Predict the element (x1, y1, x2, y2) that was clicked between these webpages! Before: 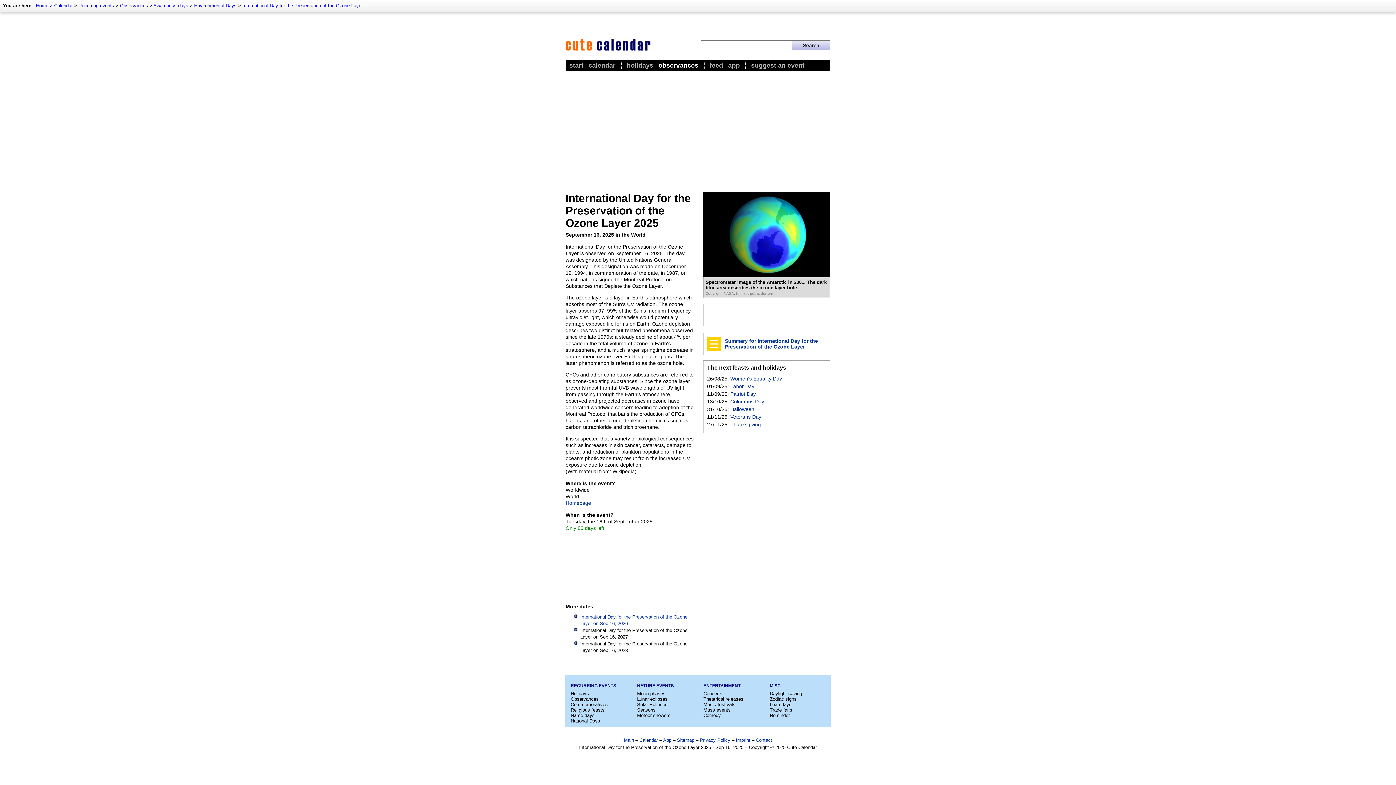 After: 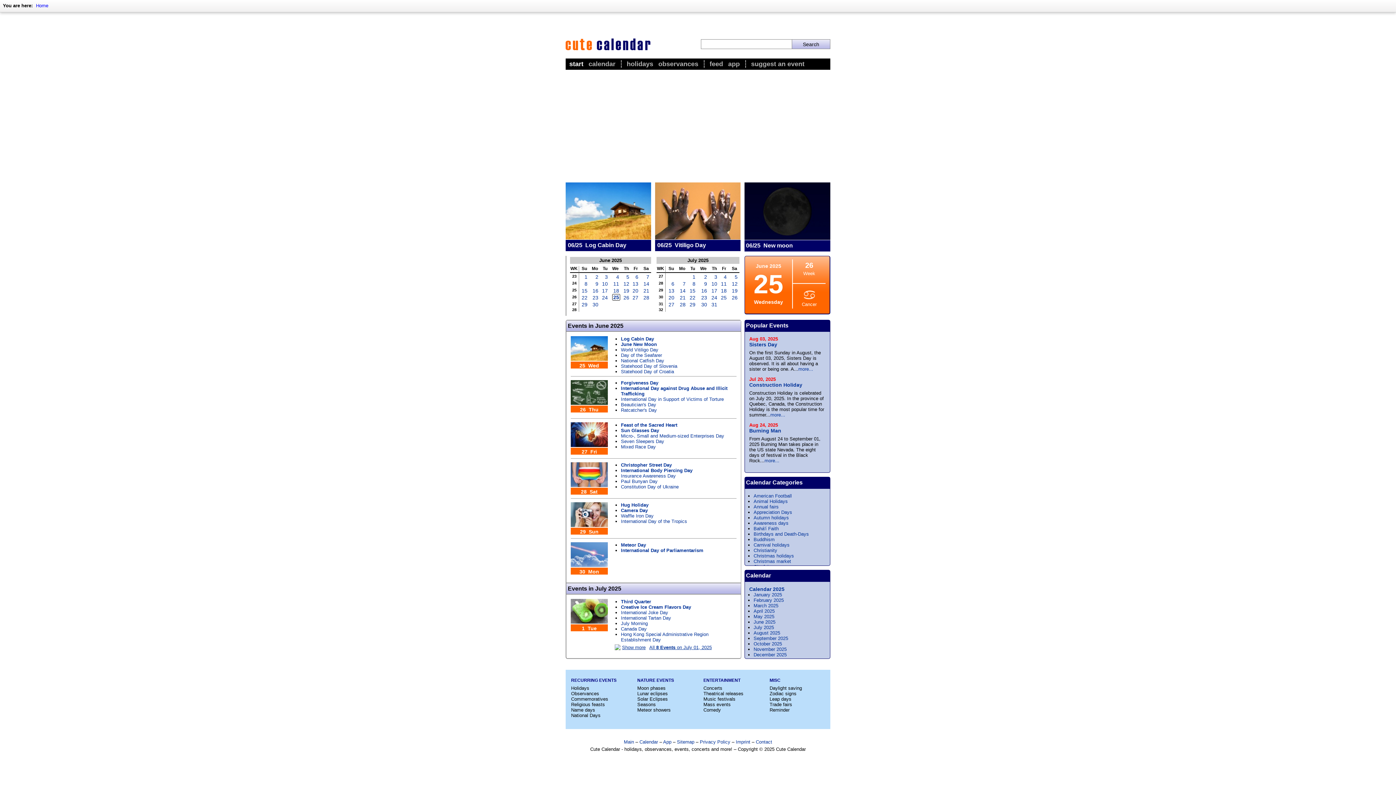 Action: bbox: (569, 61, 583, 69) label: start